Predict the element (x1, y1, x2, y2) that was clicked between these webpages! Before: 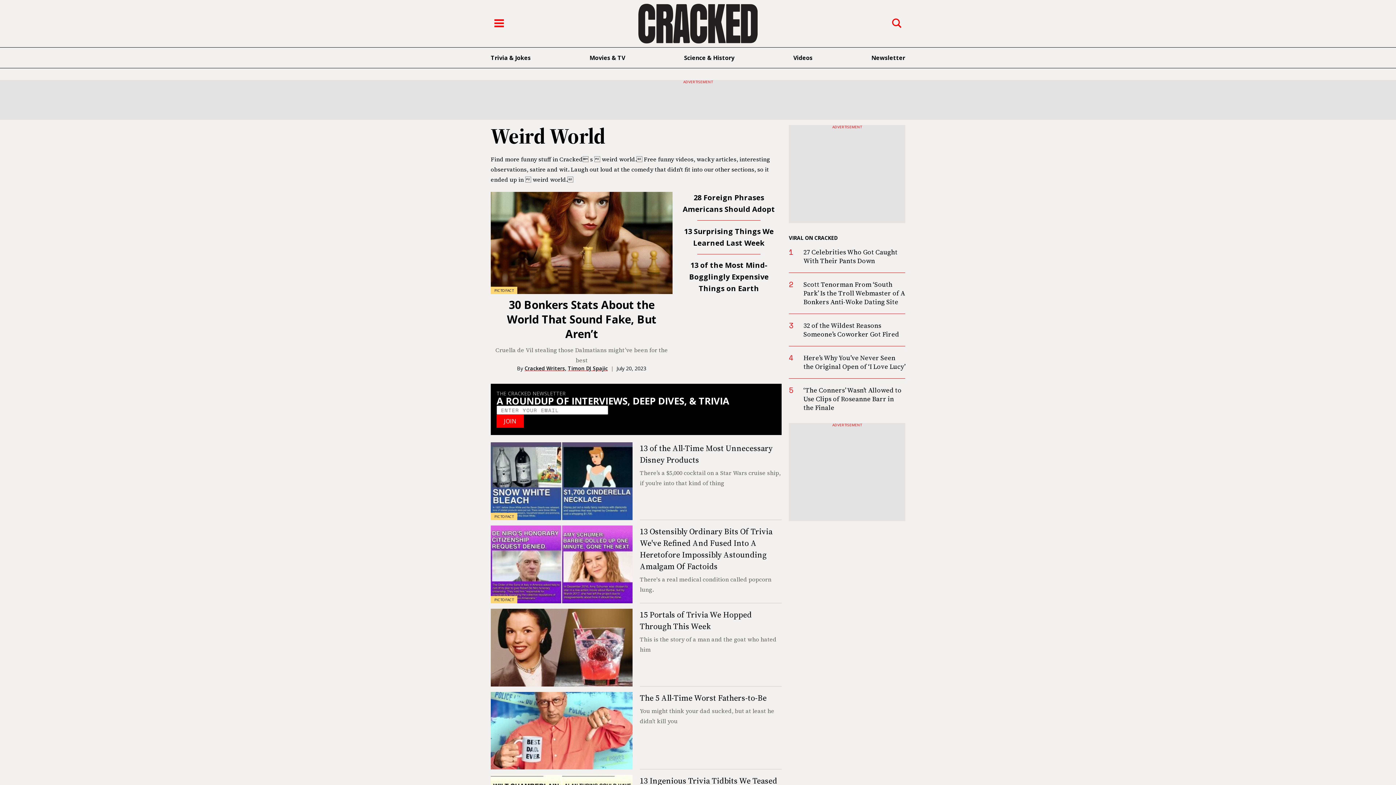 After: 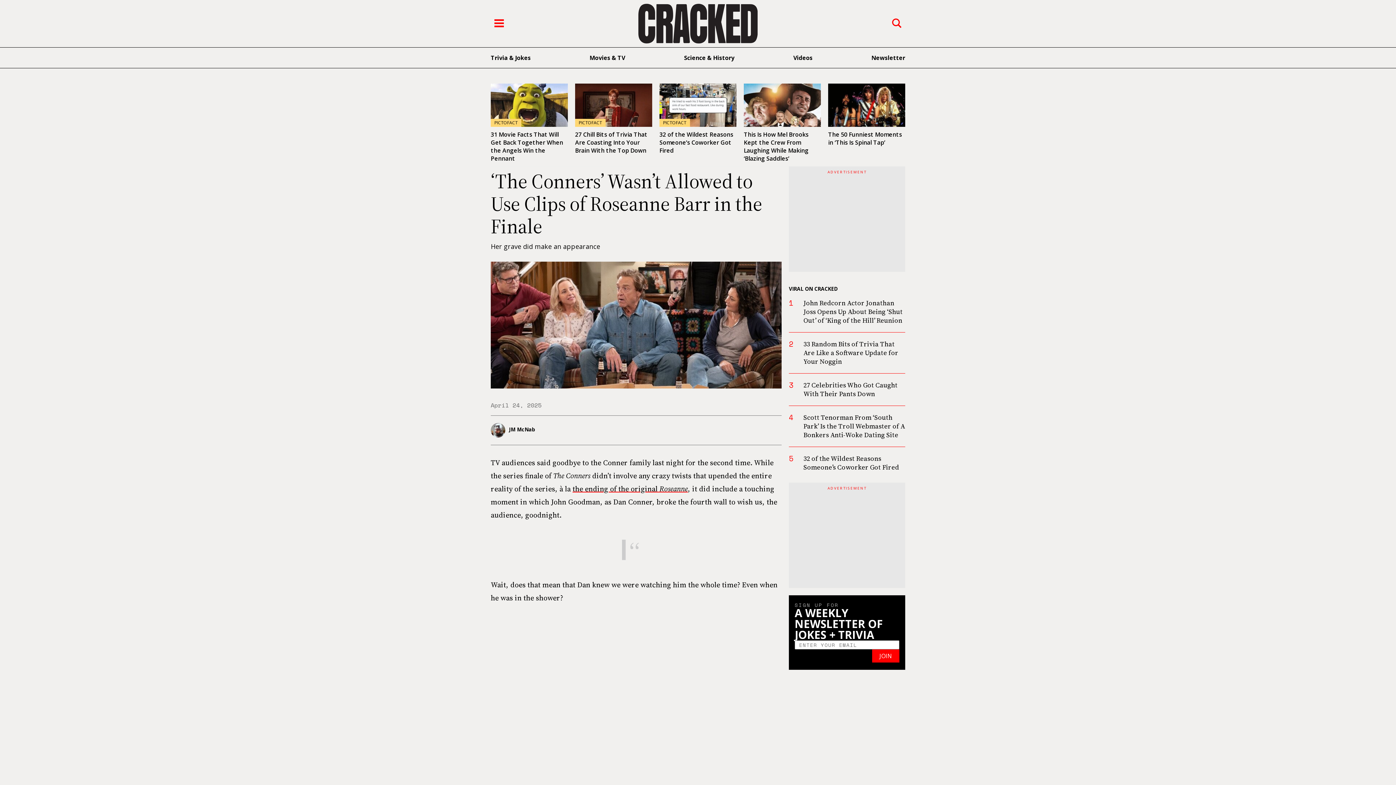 Action: bbox: (803, 385, 901, 412) label: ‘The Conners’ Wasn’t Allowed to Use Clips of Roseanne Barr in the Finale